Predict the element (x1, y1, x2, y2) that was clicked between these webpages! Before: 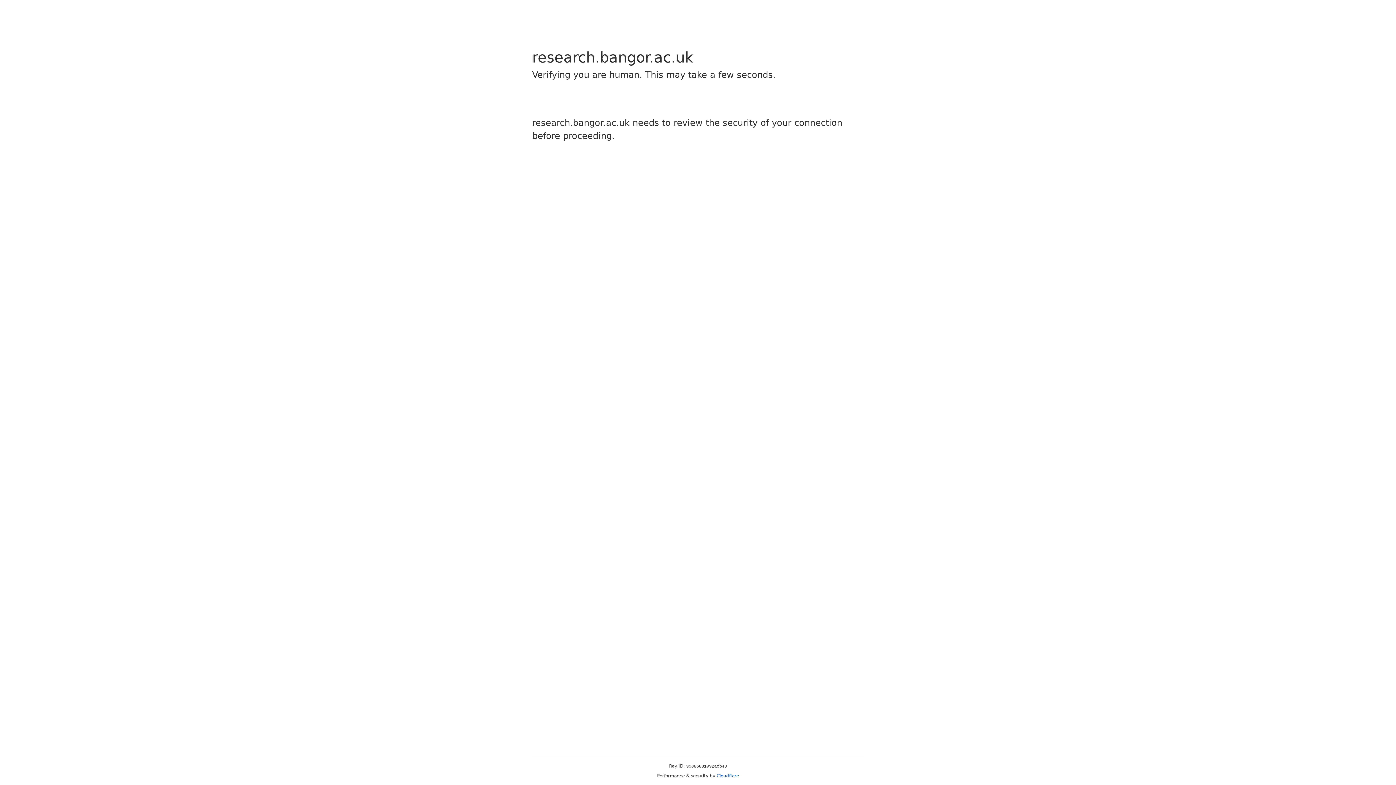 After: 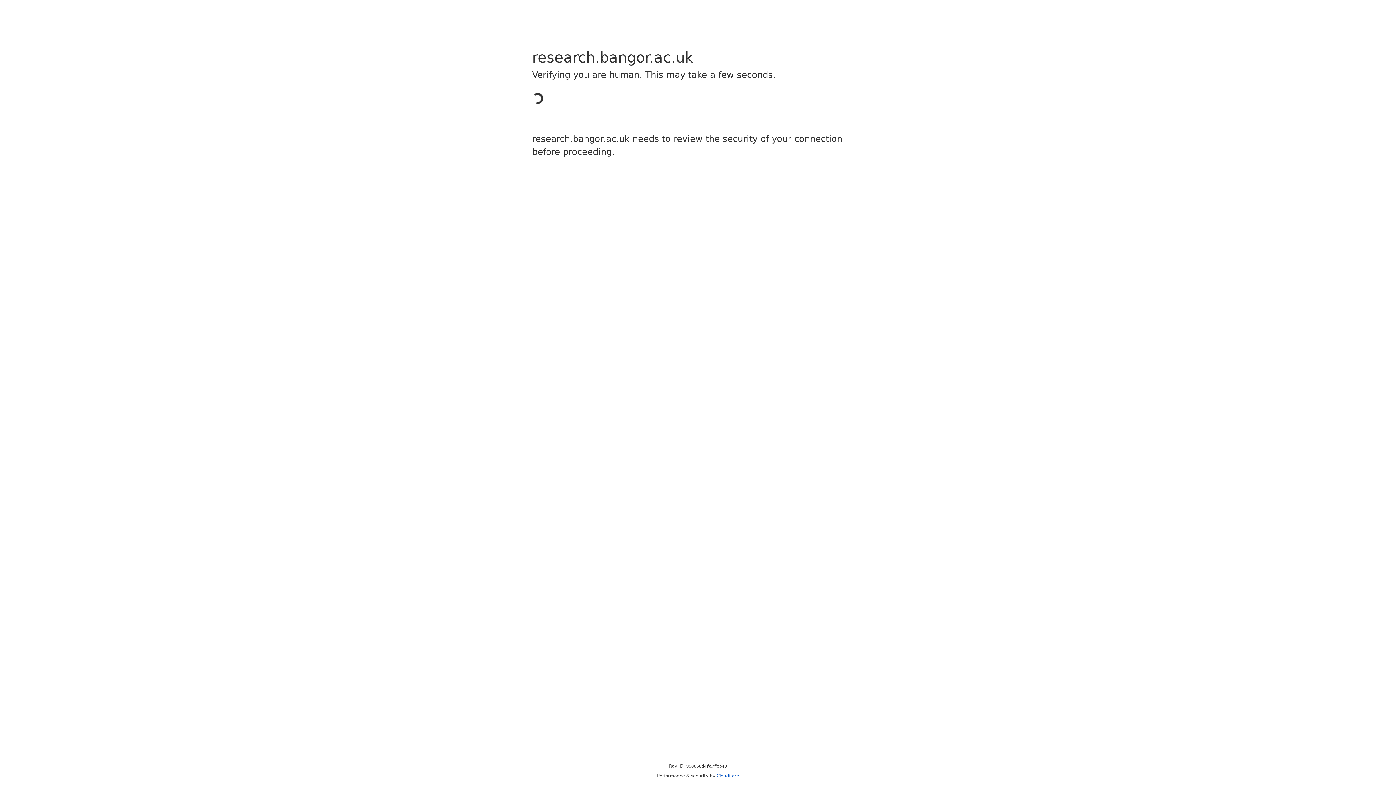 Action: label: Cloudflare bbox: (716, 773, 739, 778)